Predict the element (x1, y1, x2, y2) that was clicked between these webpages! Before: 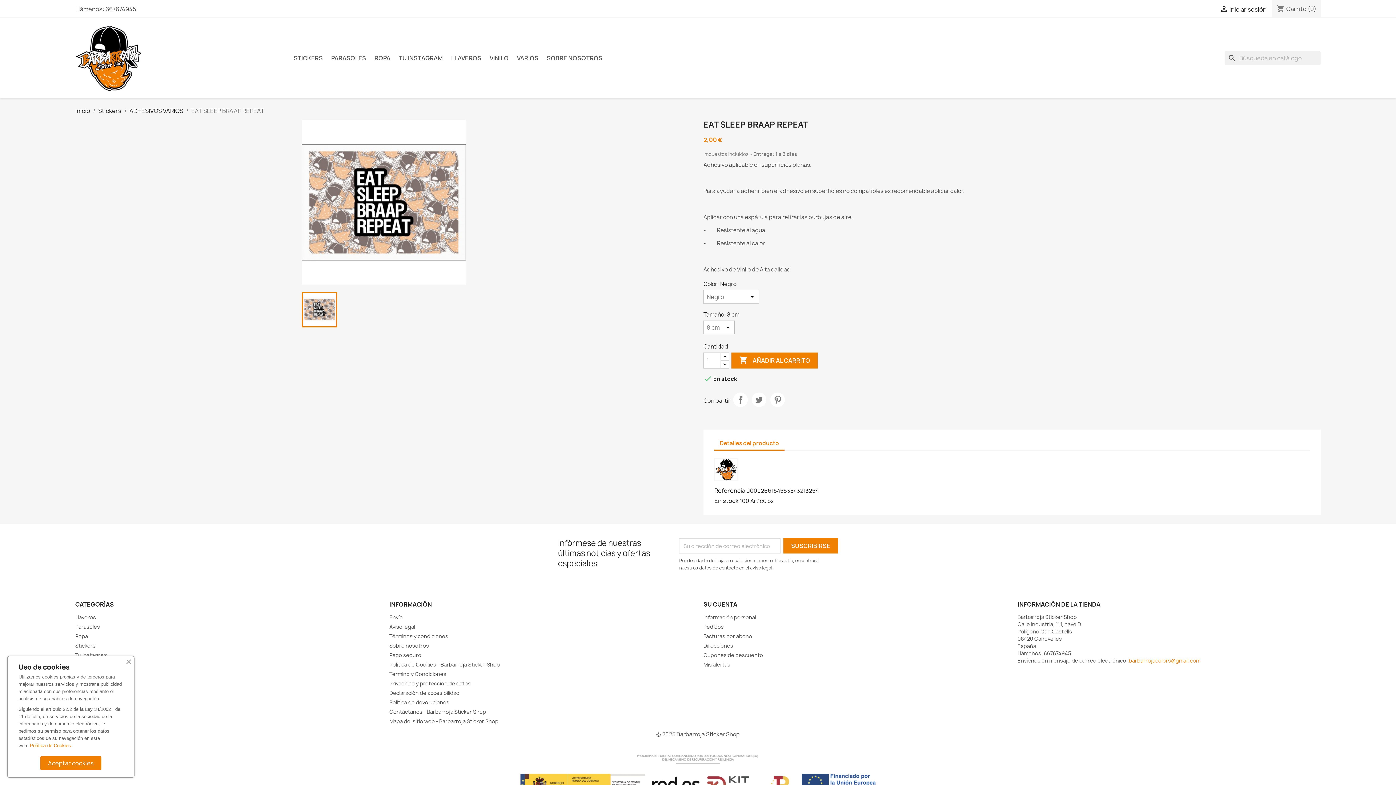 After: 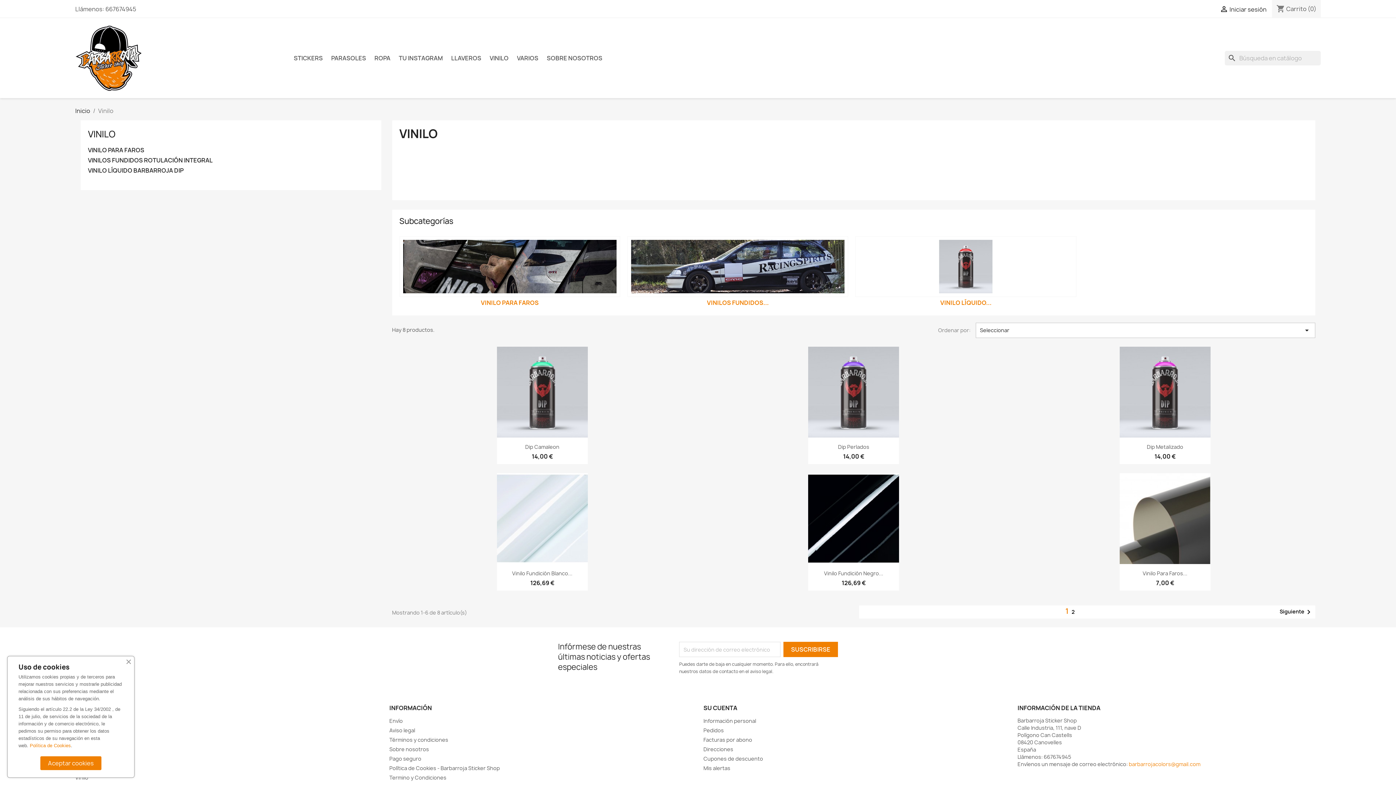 Action: label: VINILO bbox: (486, 50, 512, 65)